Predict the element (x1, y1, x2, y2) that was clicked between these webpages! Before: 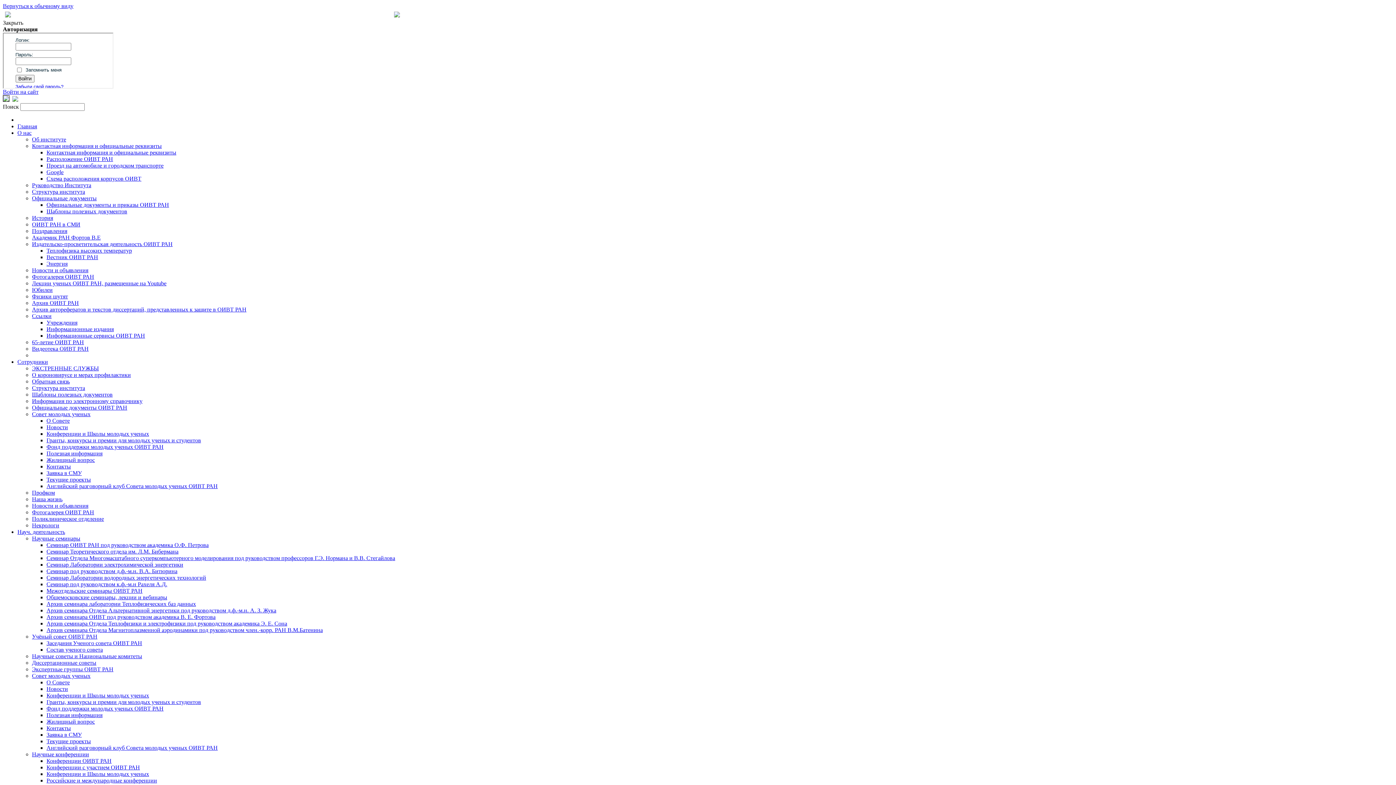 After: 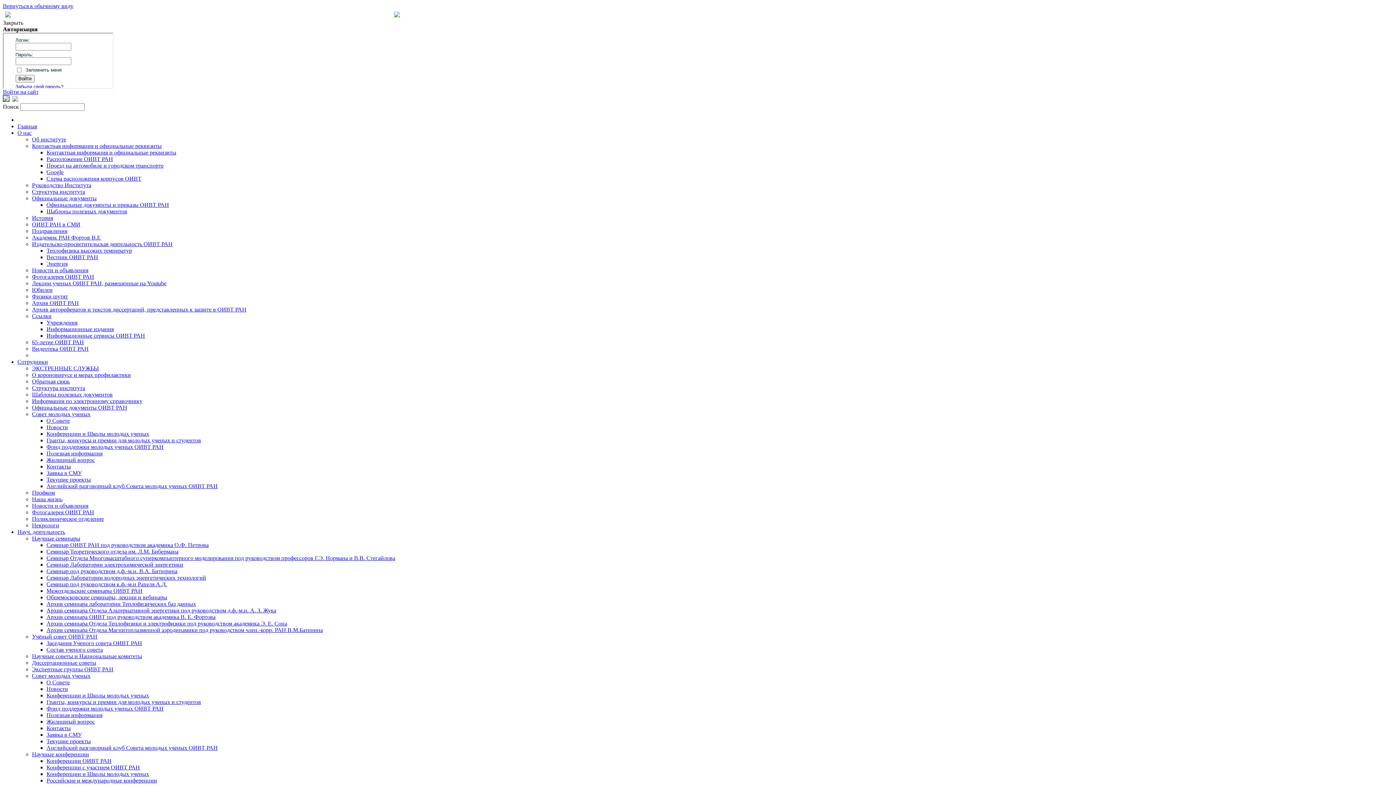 Action: label: Архив семинара ОИВТ под руководством академика В. Е. Фортова bbox: (46, 614, 215, 620)